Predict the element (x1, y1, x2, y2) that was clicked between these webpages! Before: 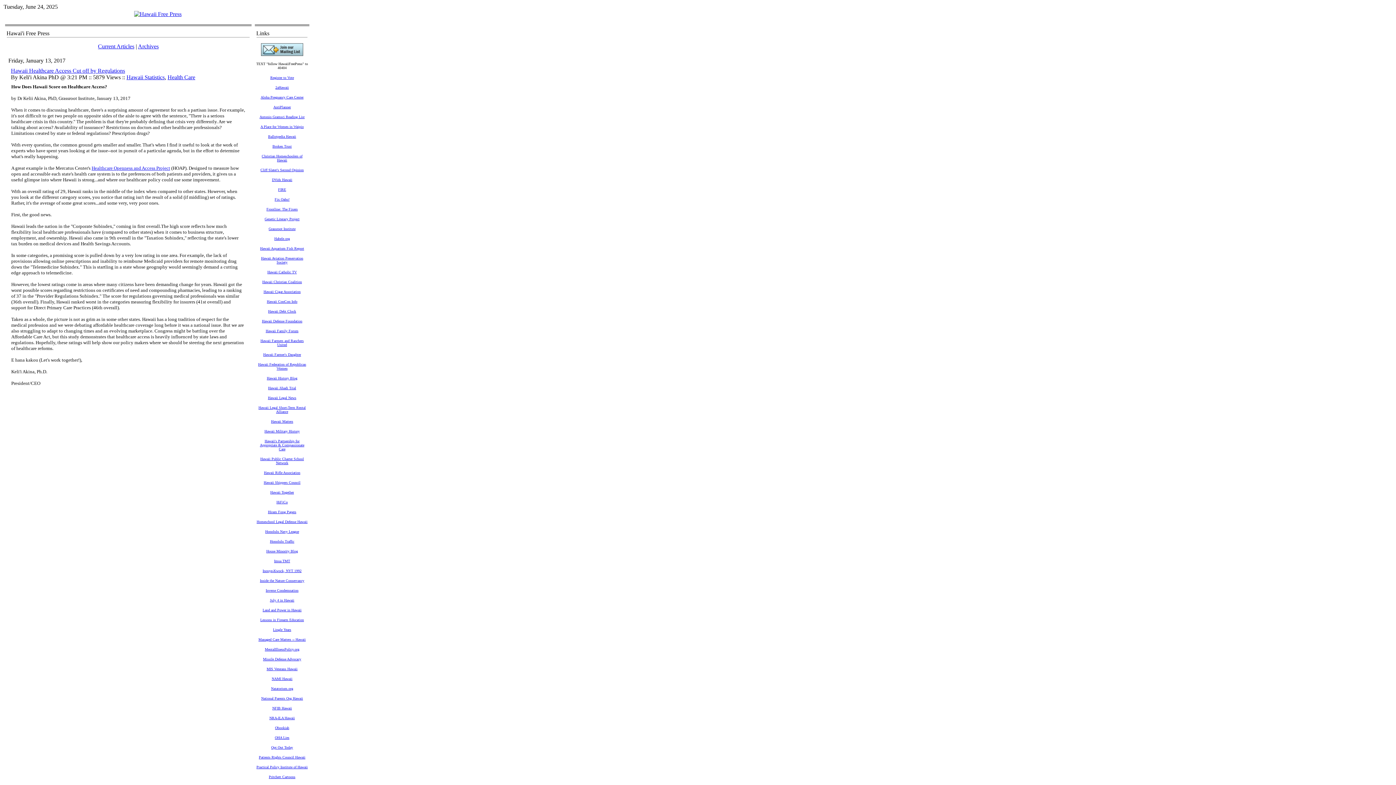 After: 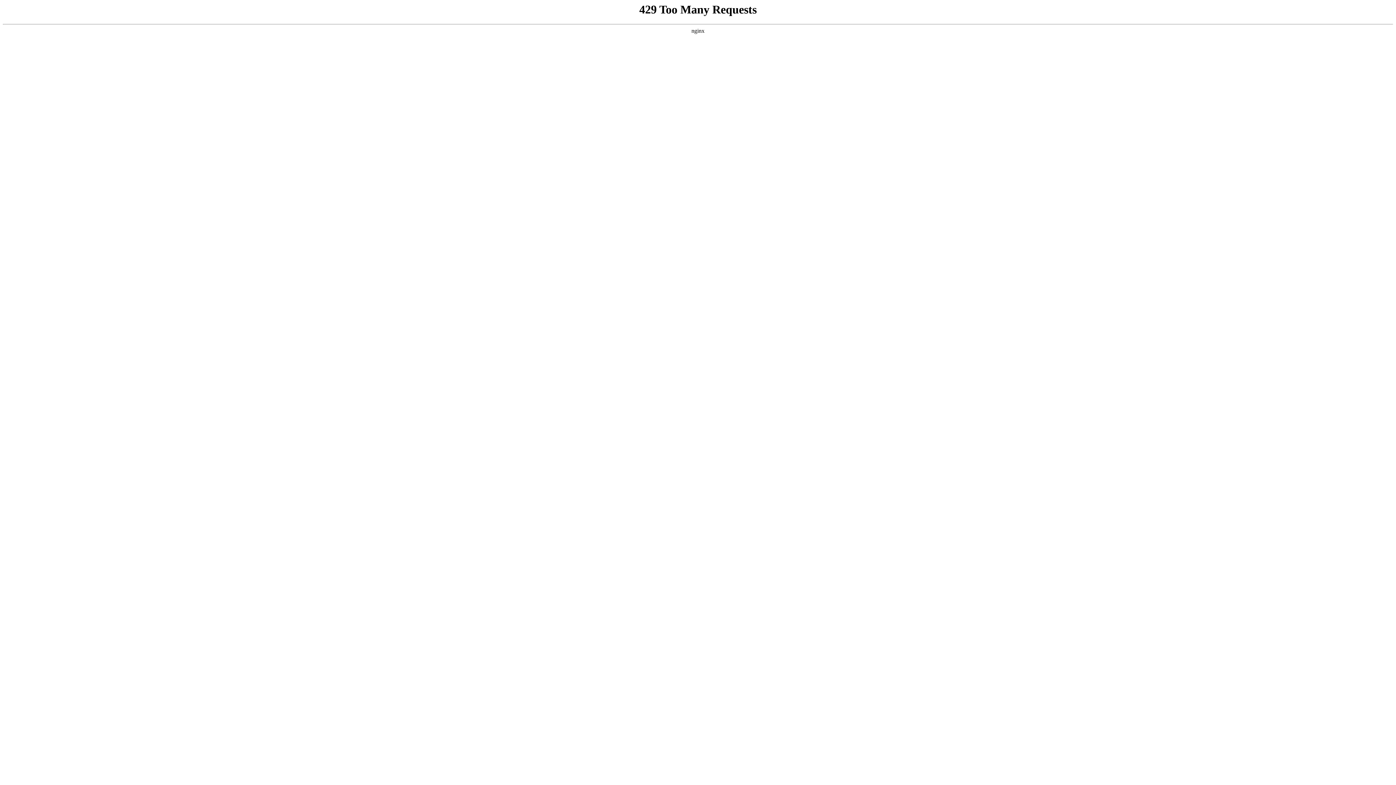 Action: bbox: (271, 685, 293, 691) label: Natatorium.org